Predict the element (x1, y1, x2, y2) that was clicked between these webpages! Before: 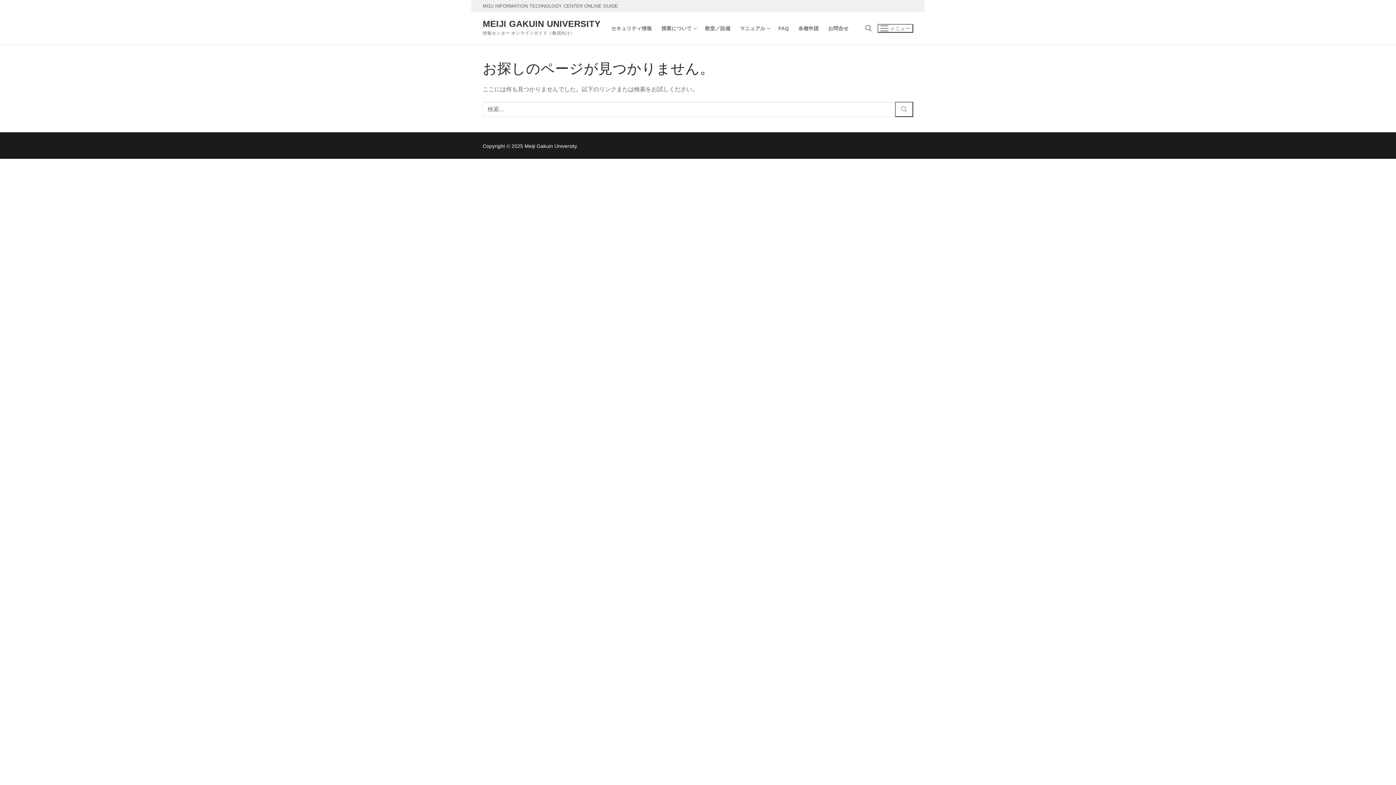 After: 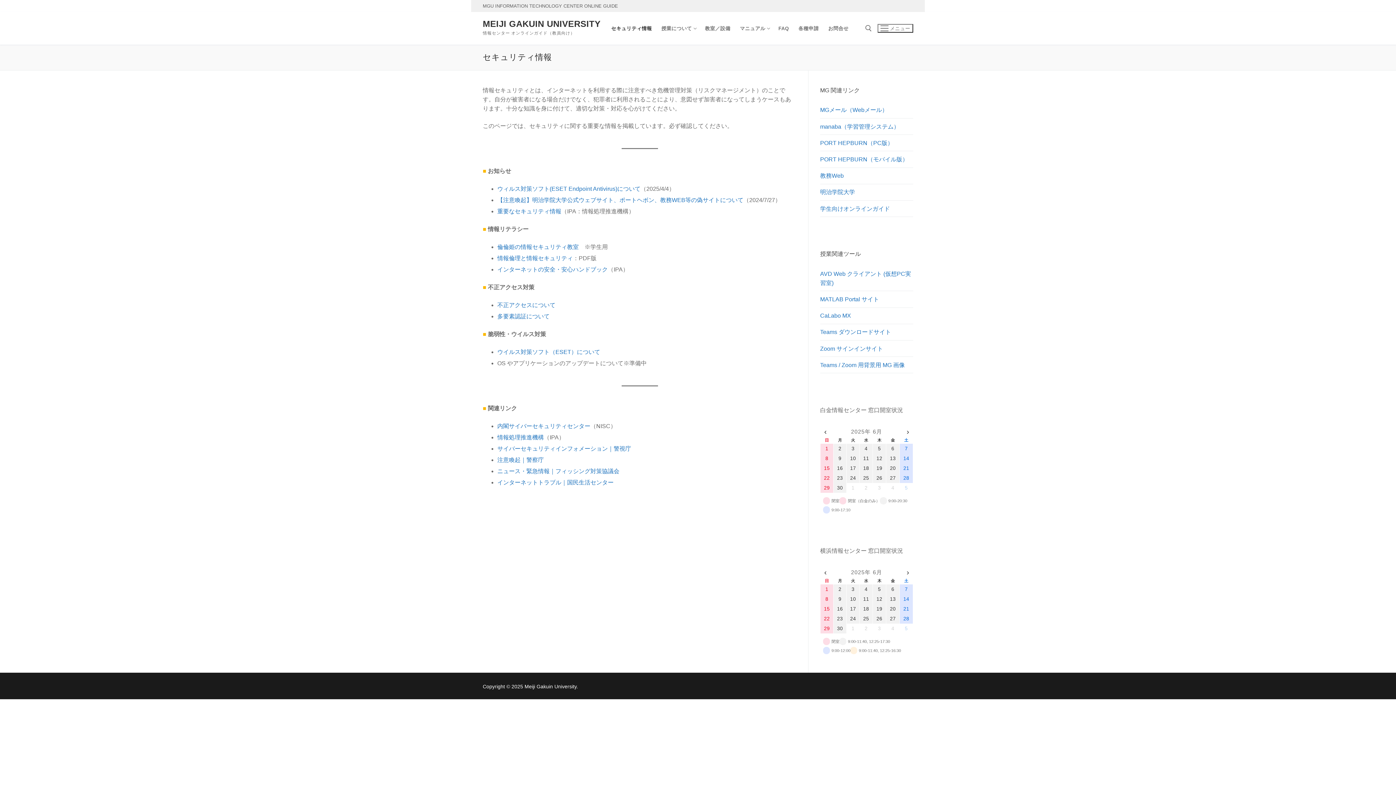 Action: bbox: (606, 21, 656, 35) label: セキュリティ情報